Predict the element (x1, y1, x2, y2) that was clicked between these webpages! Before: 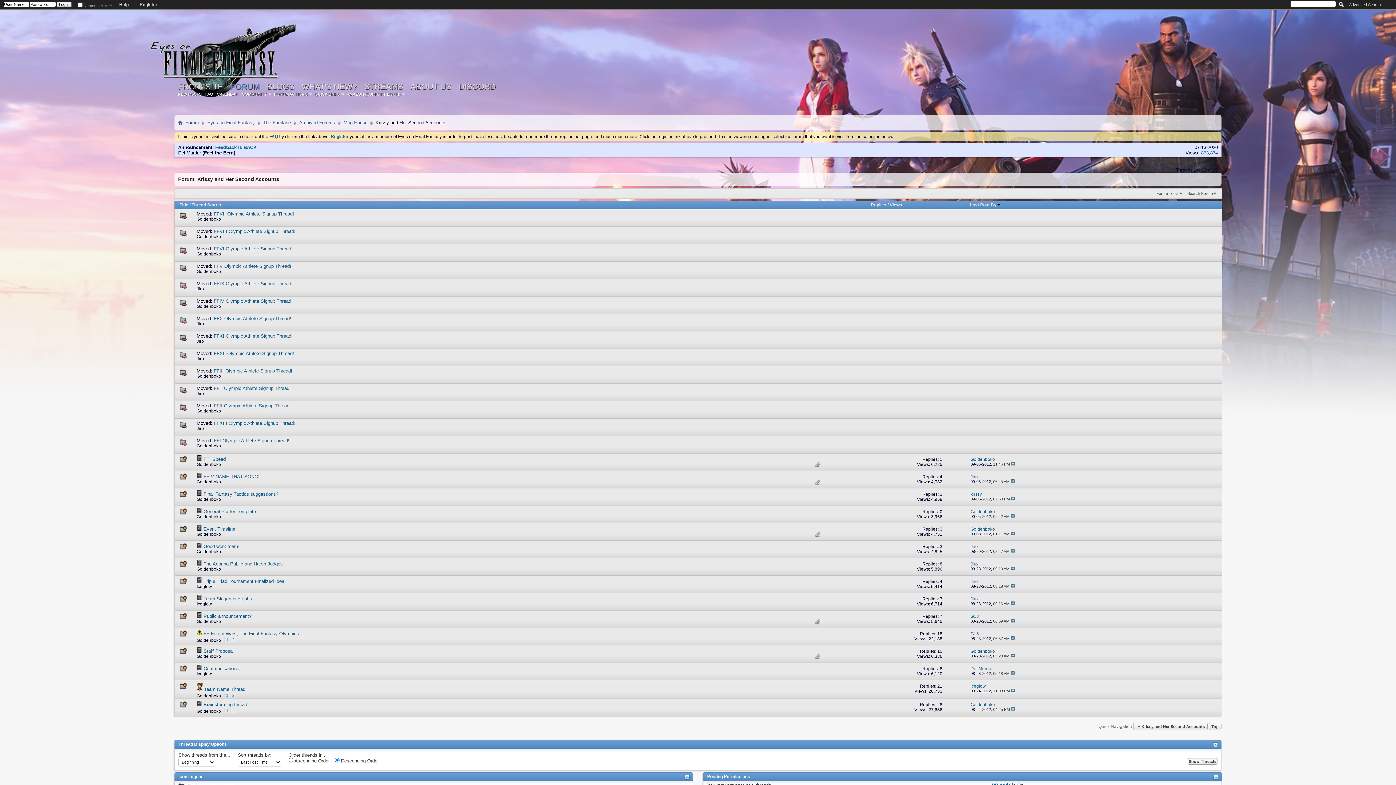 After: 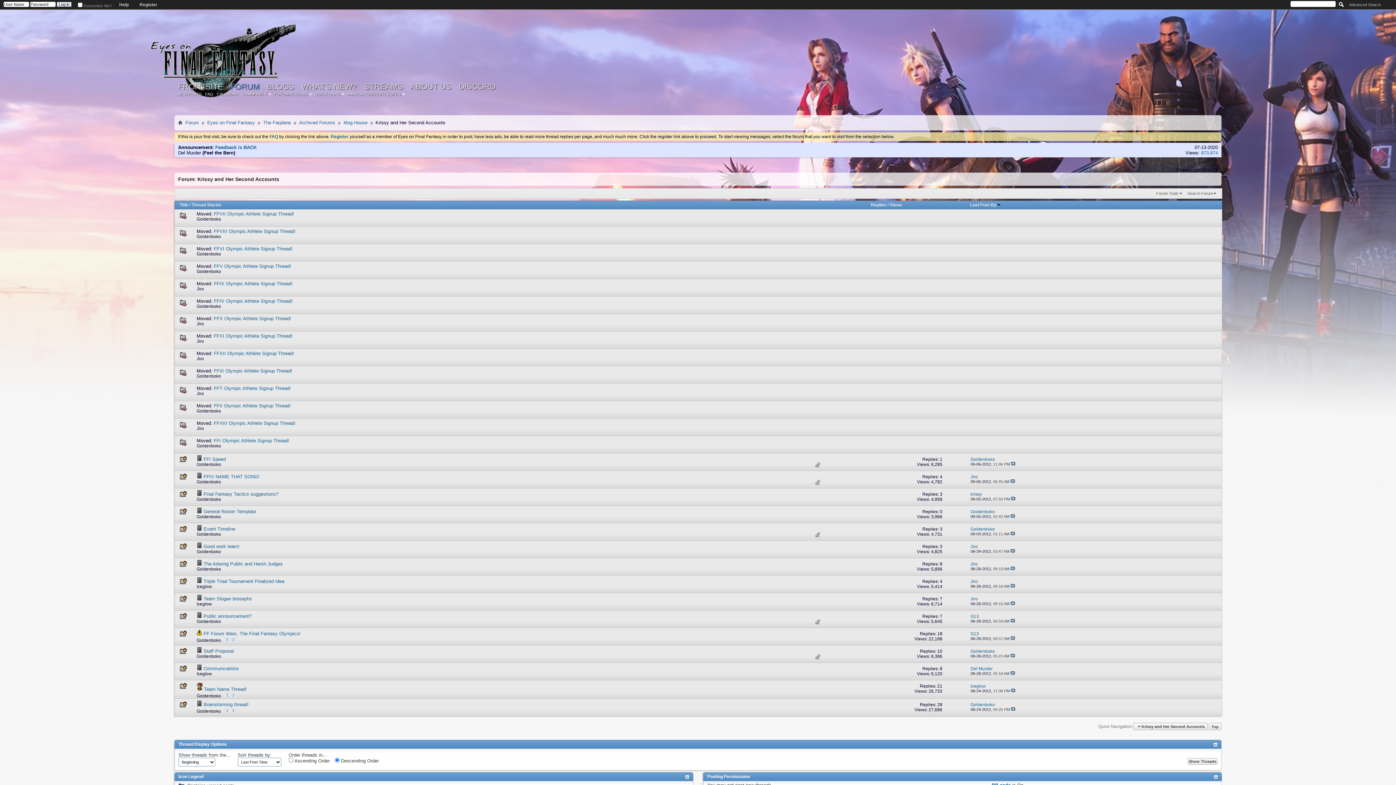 Action: bbox: (174, 418, 196, 435)